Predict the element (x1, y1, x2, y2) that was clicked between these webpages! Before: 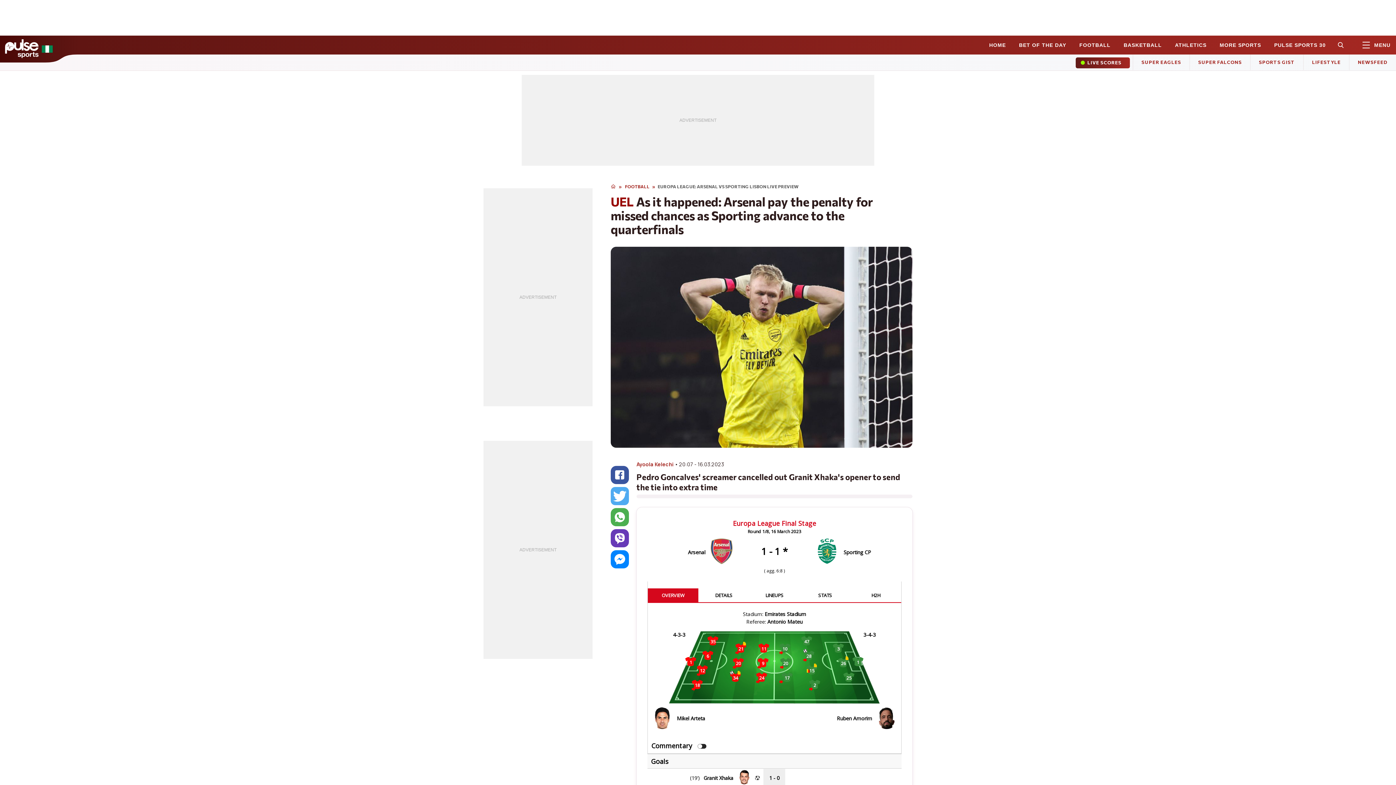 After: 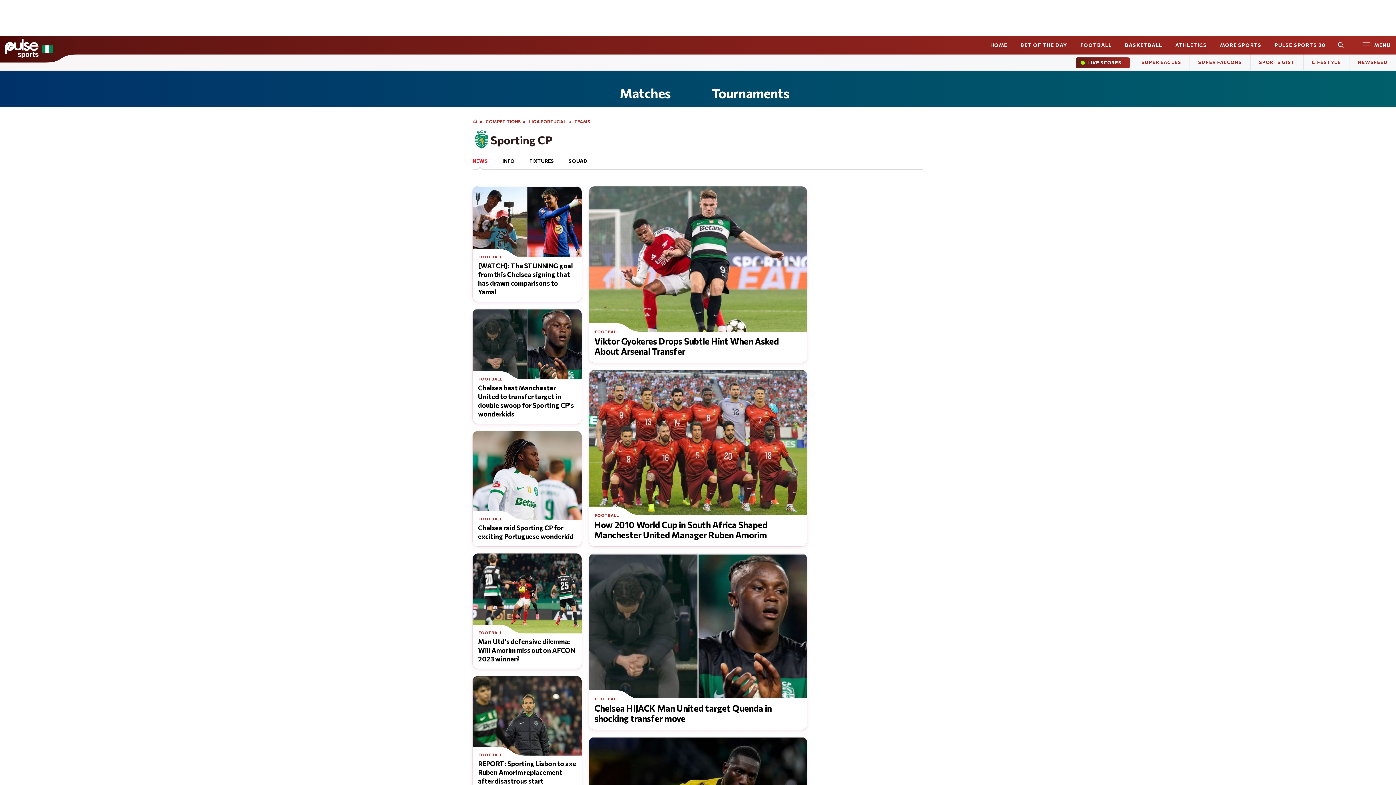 Action: bbox: (840, 549, 875, 555) label: Sporting CP